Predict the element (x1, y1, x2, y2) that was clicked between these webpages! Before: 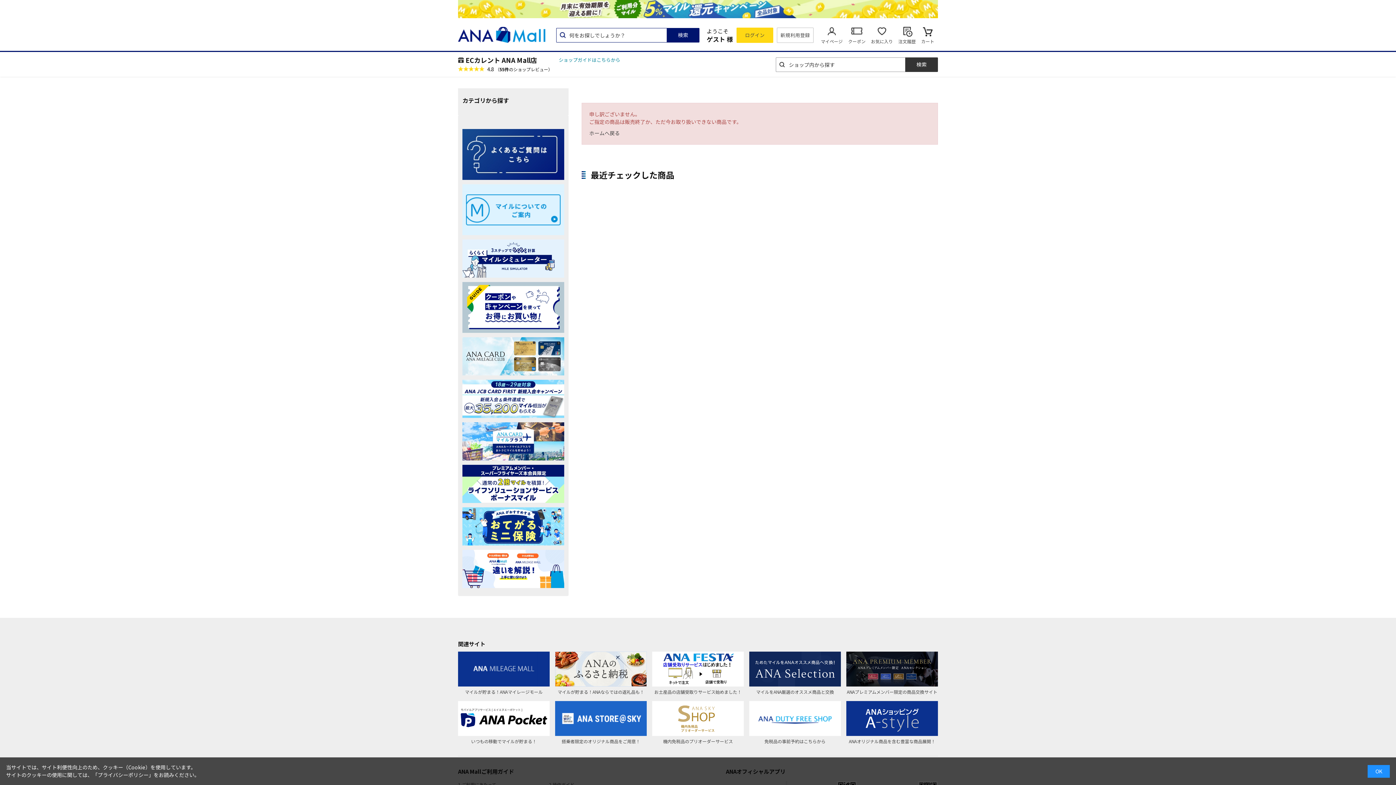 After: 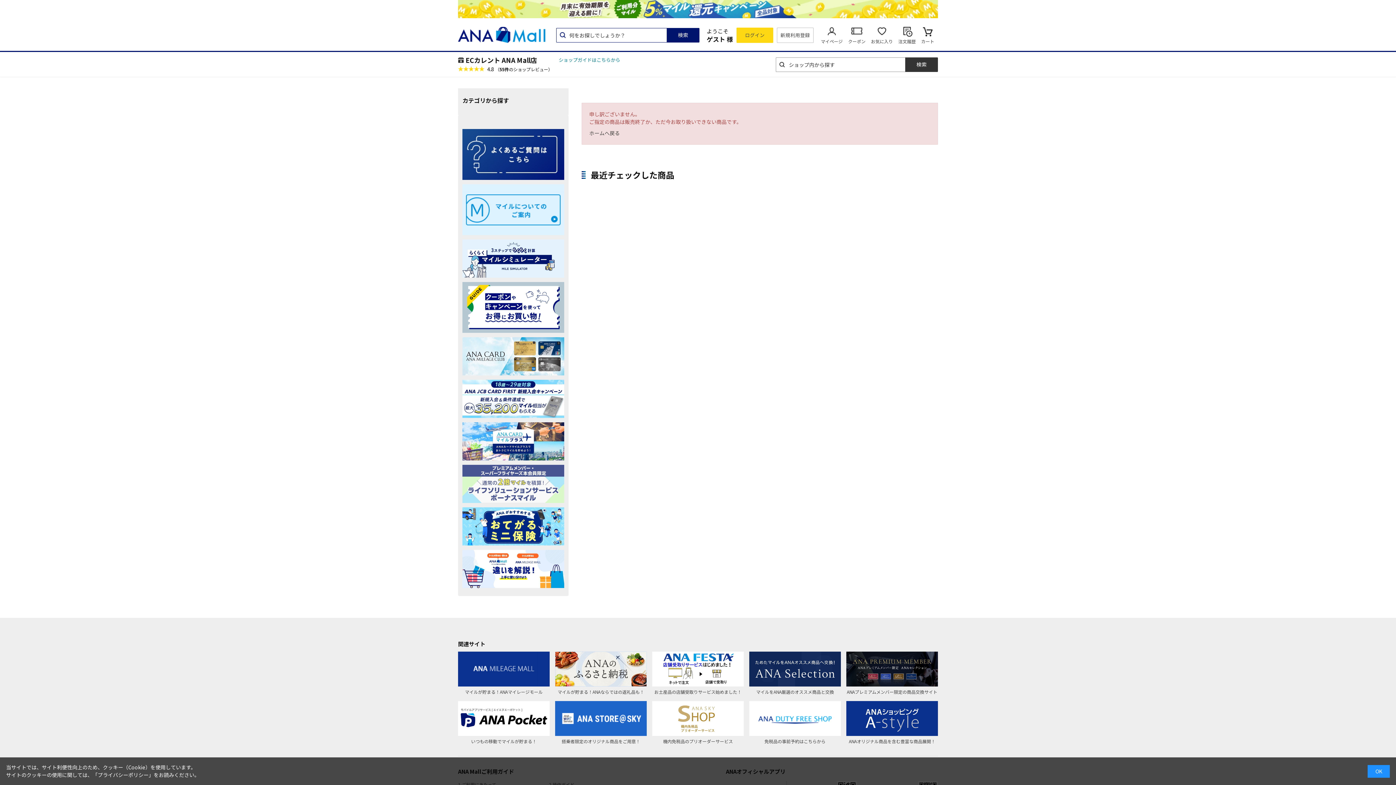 Action: bbox: (462, 495, 564, 502)